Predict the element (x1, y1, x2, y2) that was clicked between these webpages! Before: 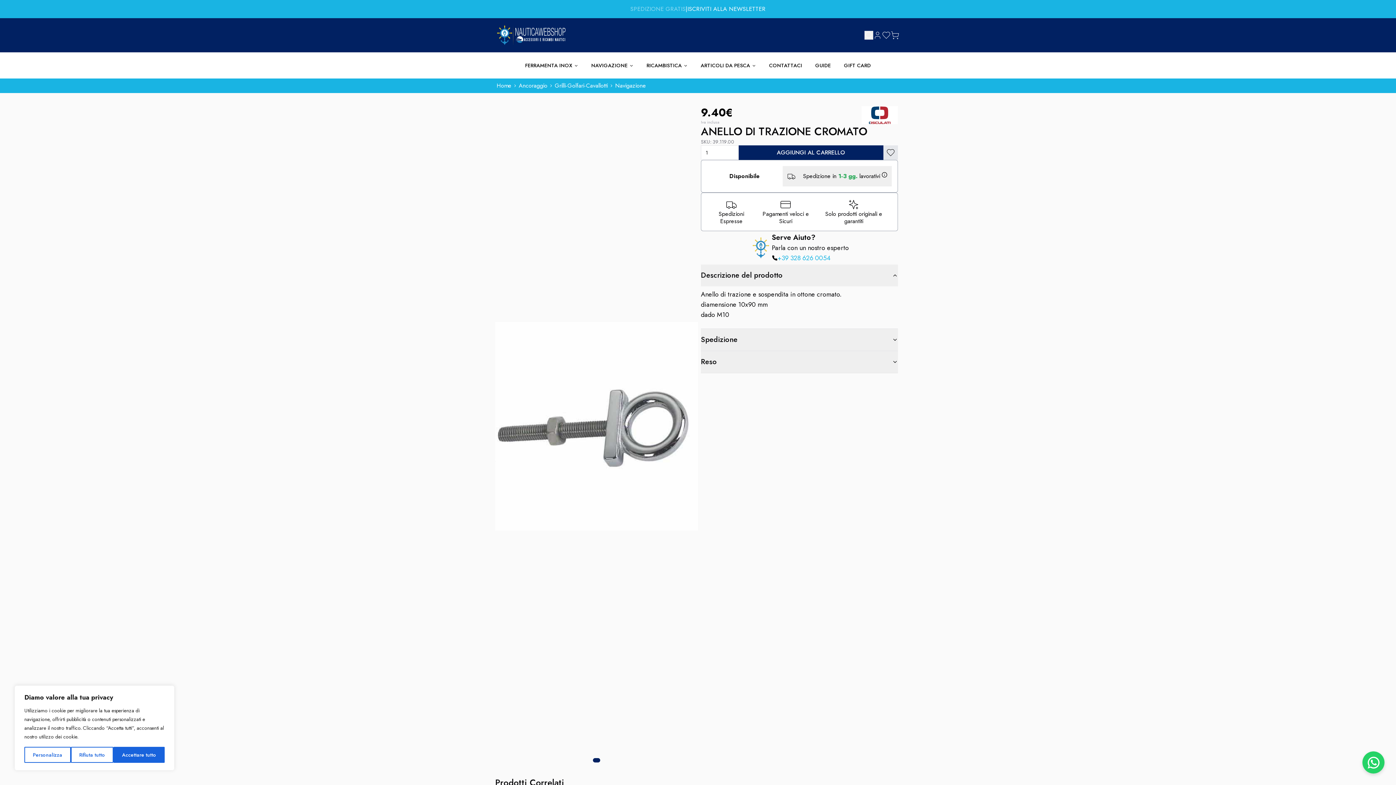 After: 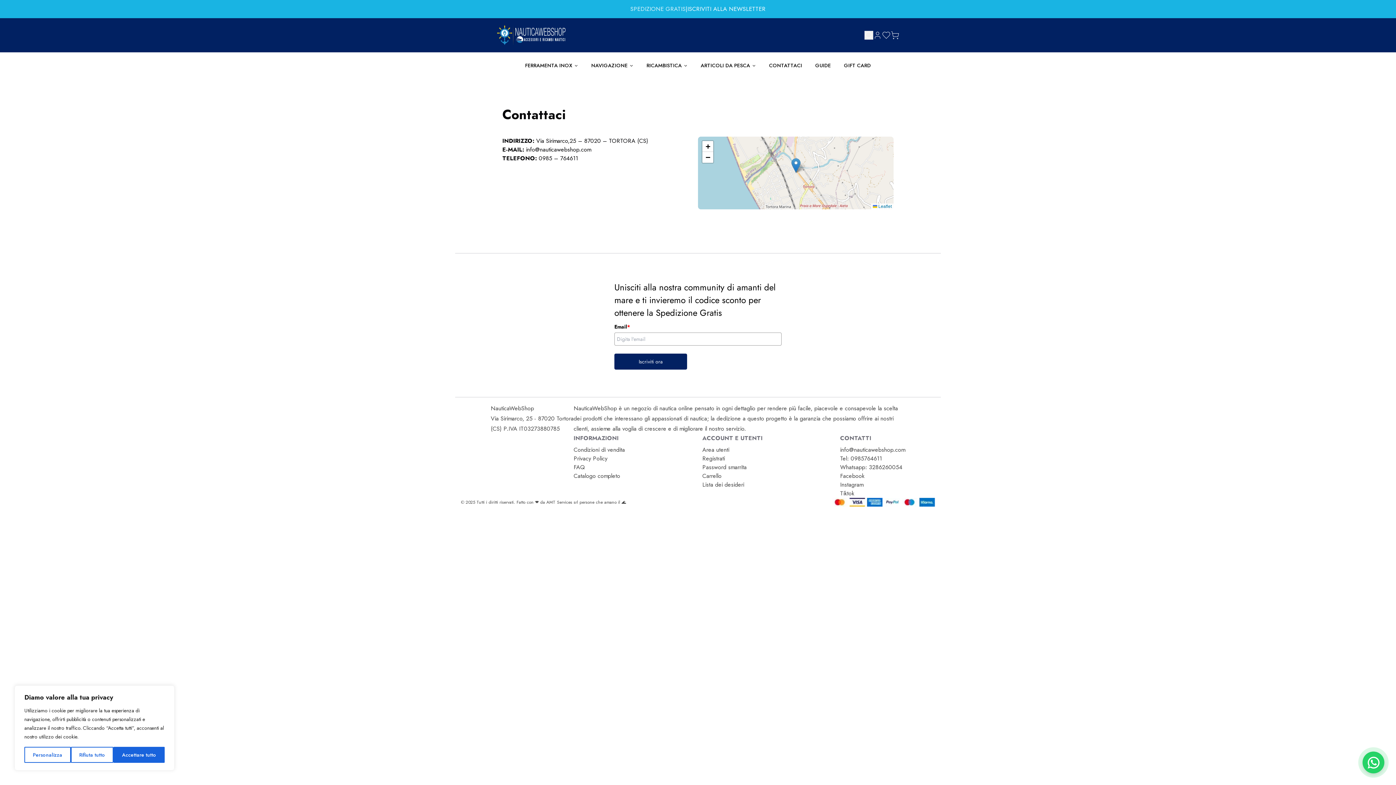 Action: label: CONTATTACI bbox: (763, 58, 808, 72)